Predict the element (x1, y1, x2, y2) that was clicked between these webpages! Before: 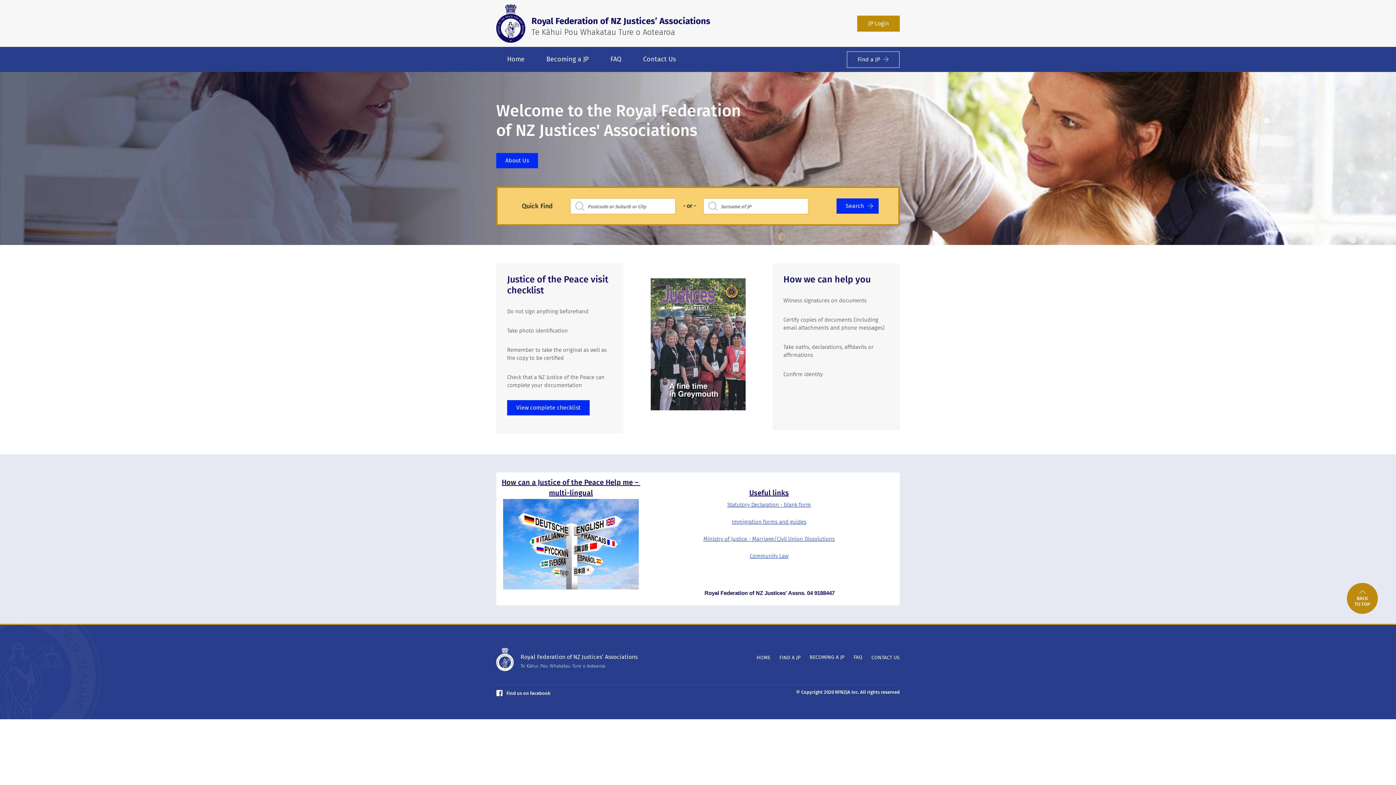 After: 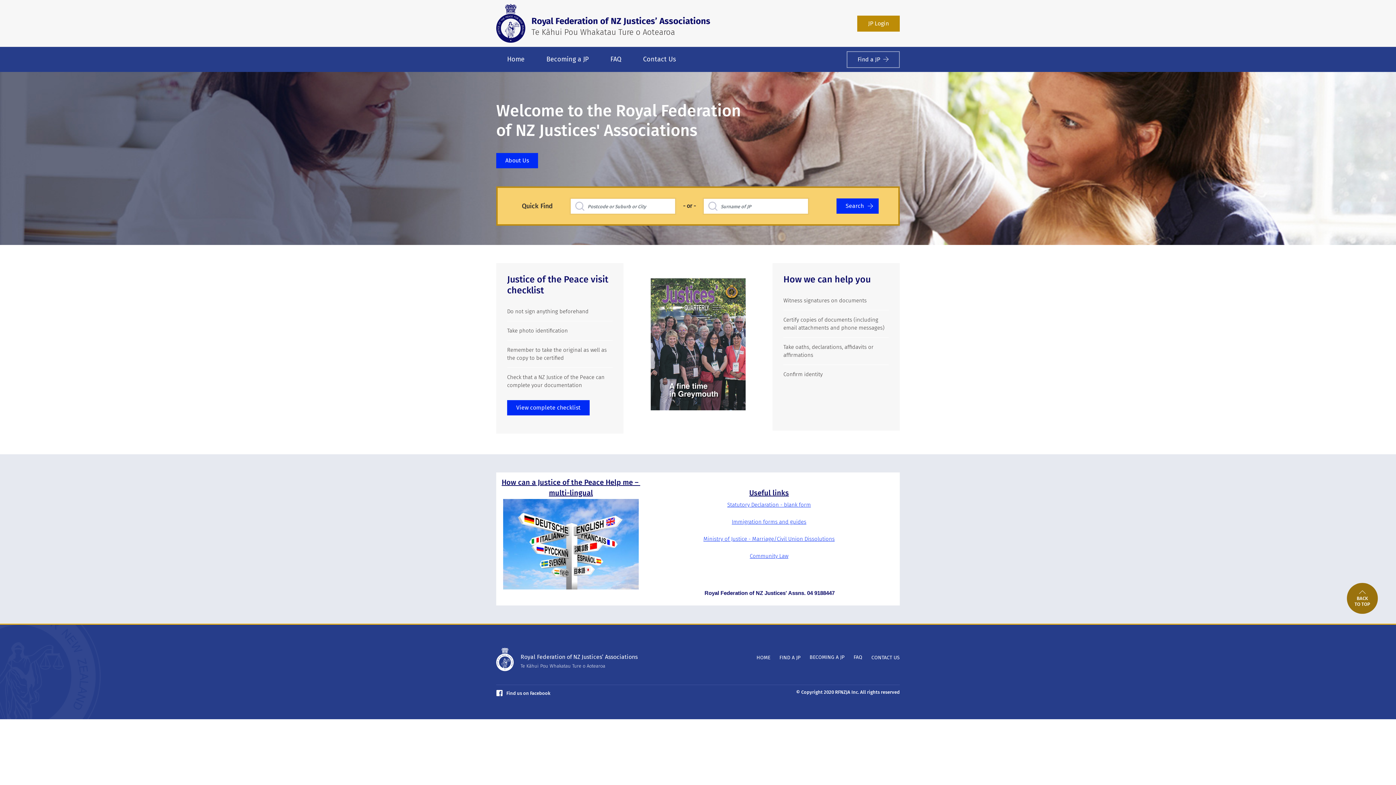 Action: bbox: (1347, 583, 1378, 614) label: Navigate back to top